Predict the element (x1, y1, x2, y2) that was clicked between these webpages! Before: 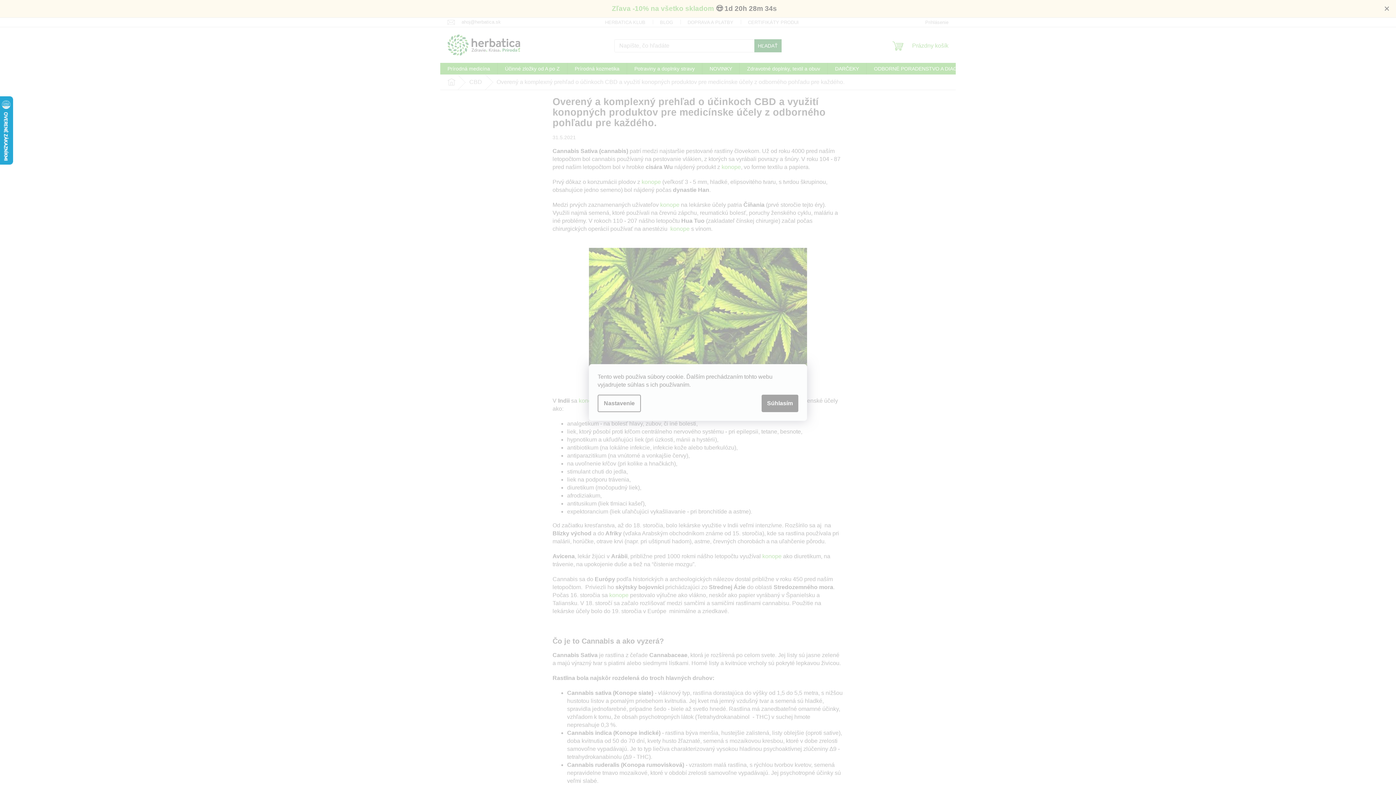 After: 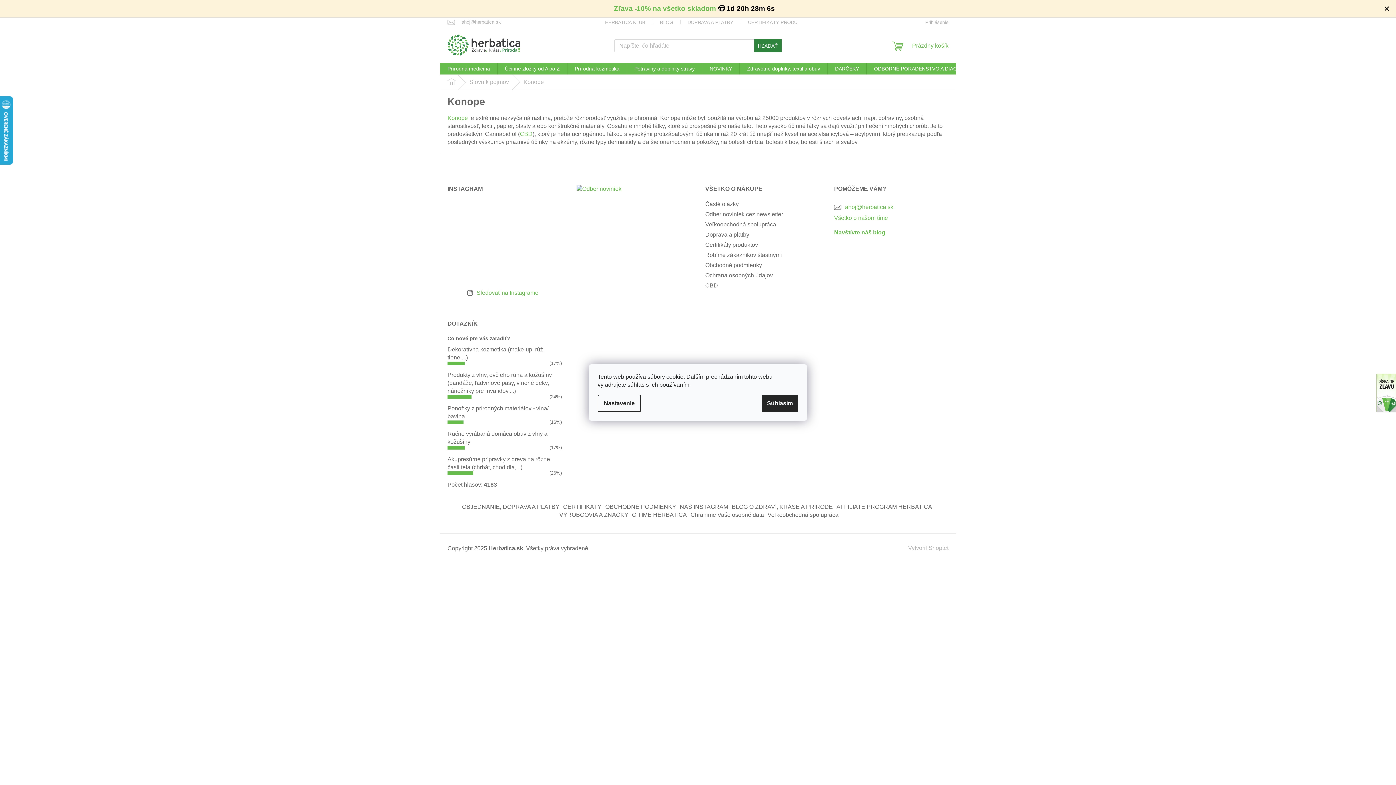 Action: bbox: (762, 553, 781, 559) label: konope